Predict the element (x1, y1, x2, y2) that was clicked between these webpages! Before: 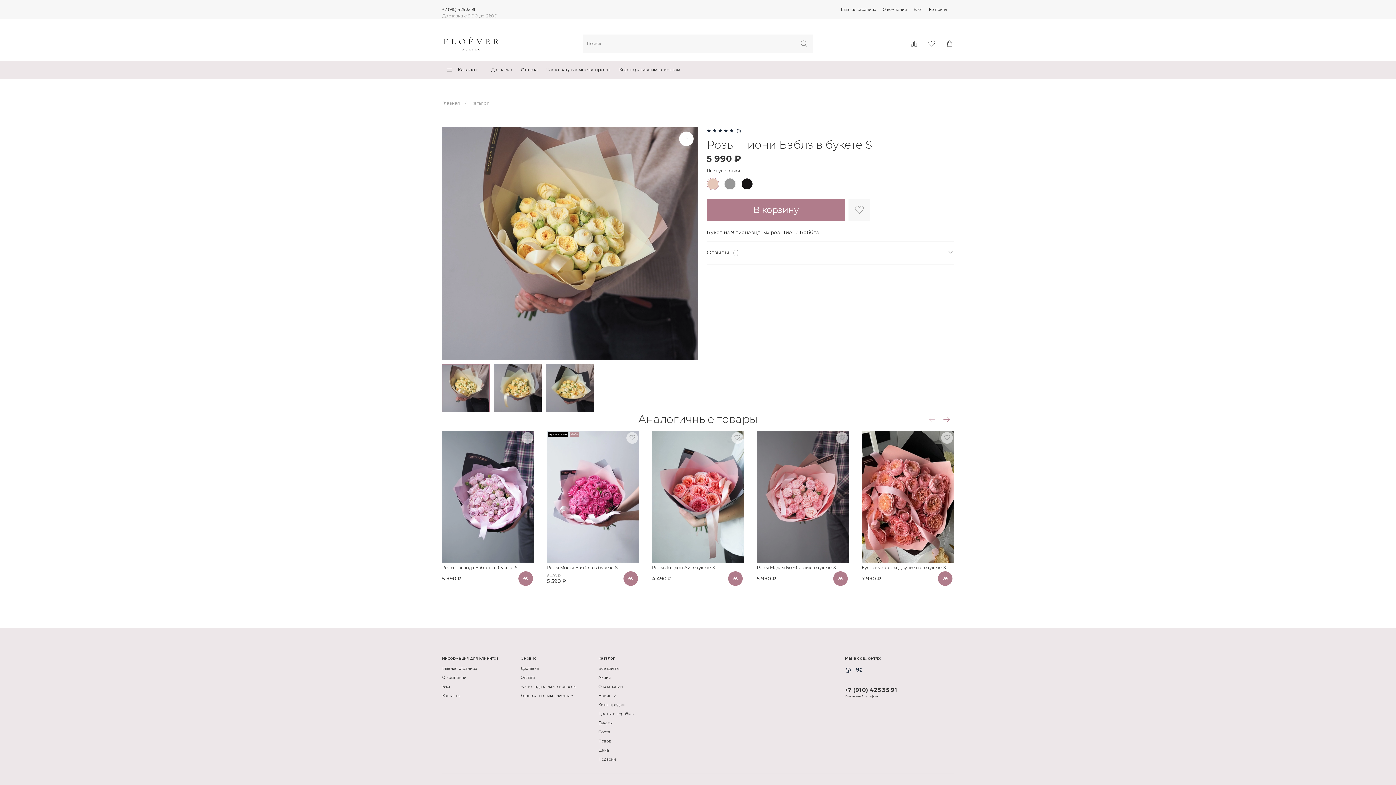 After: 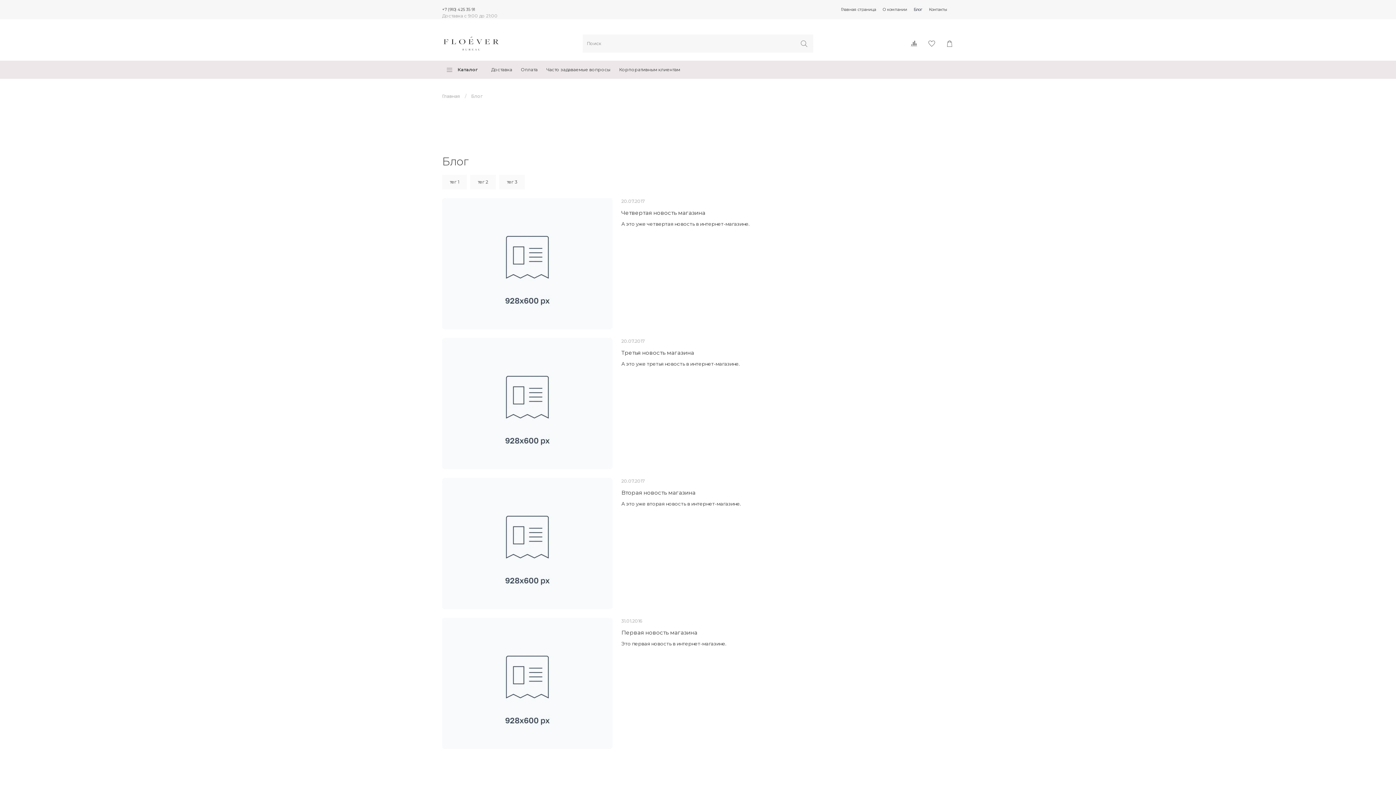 Action: bbox: (913, 7, 922, 12) label: Блог